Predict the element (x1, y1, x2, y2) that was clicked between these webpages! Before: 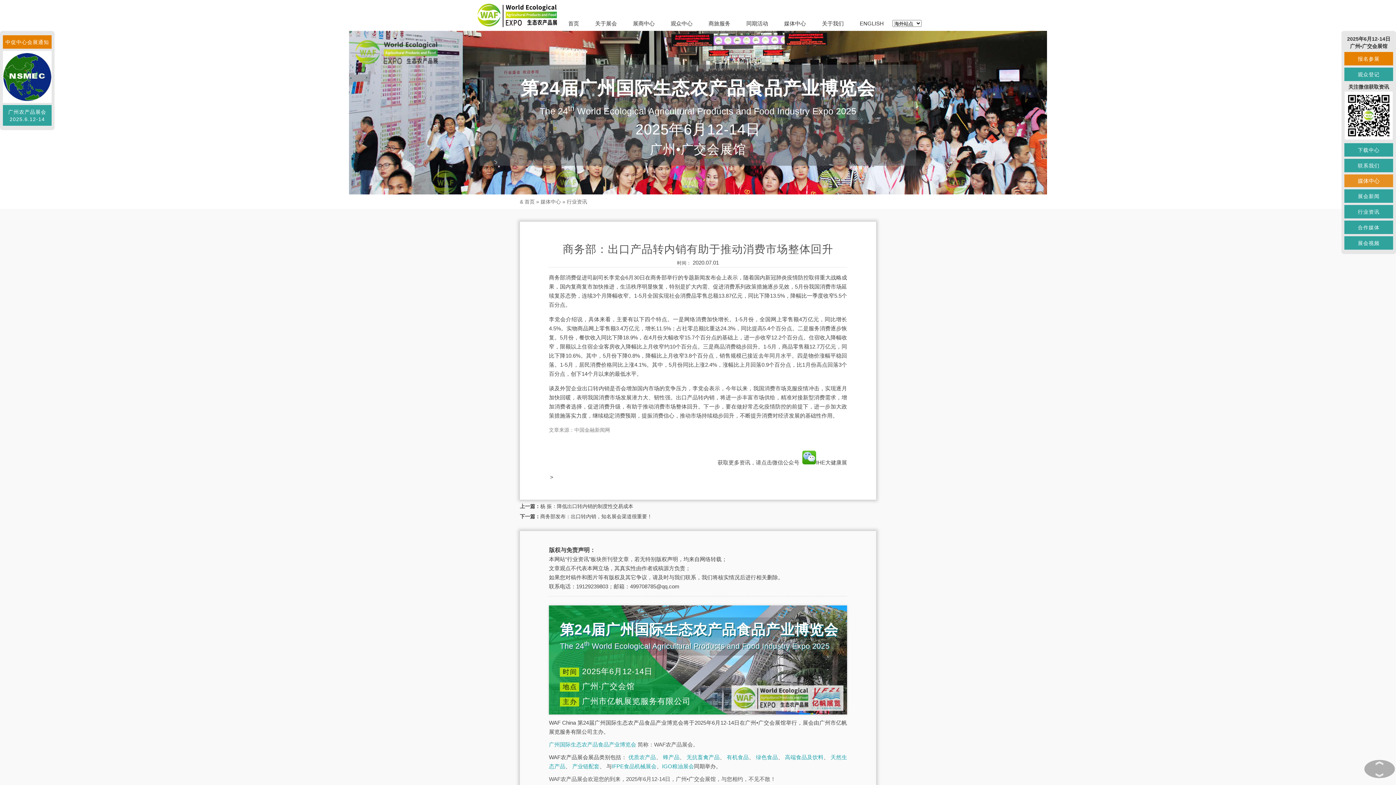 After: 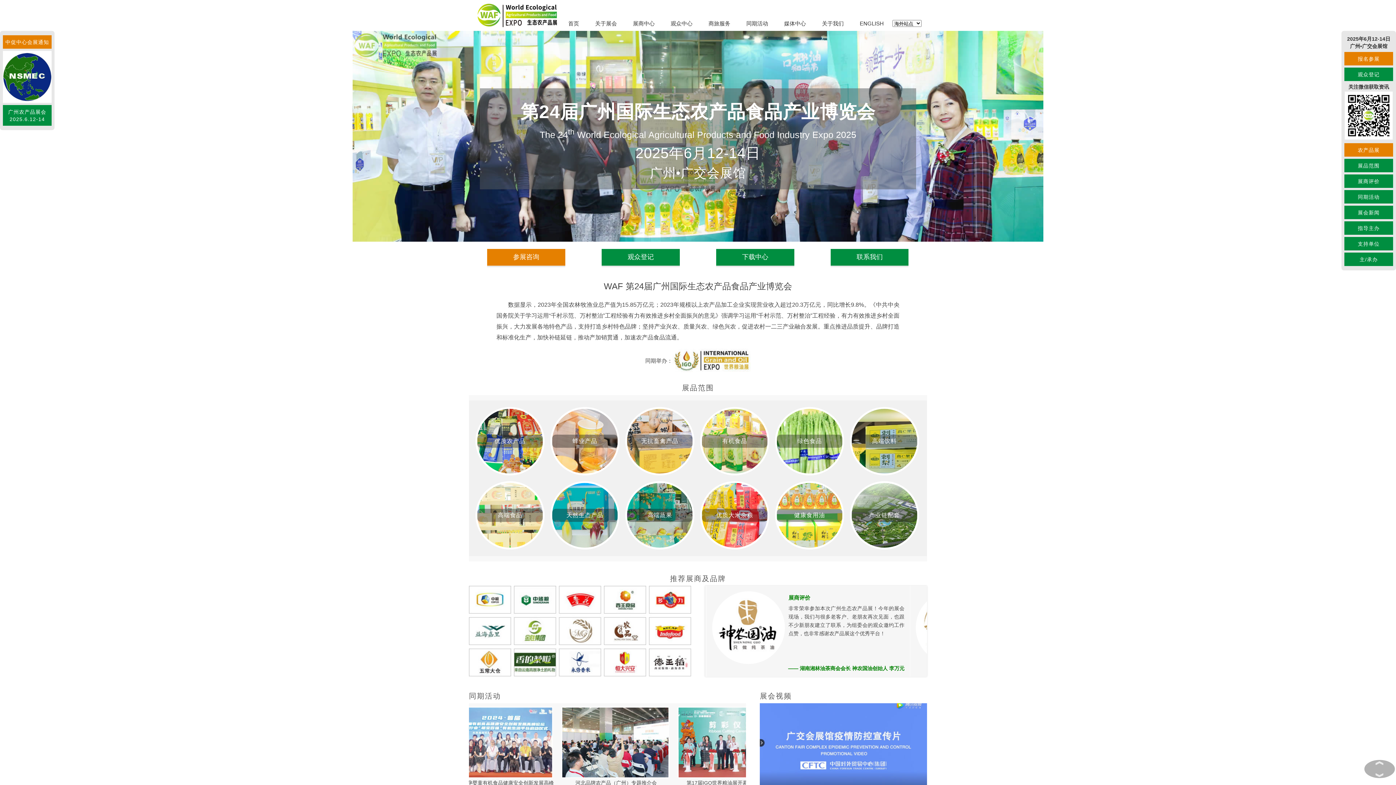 Action: bbox: (561, 16, 586, 30) label: 首页